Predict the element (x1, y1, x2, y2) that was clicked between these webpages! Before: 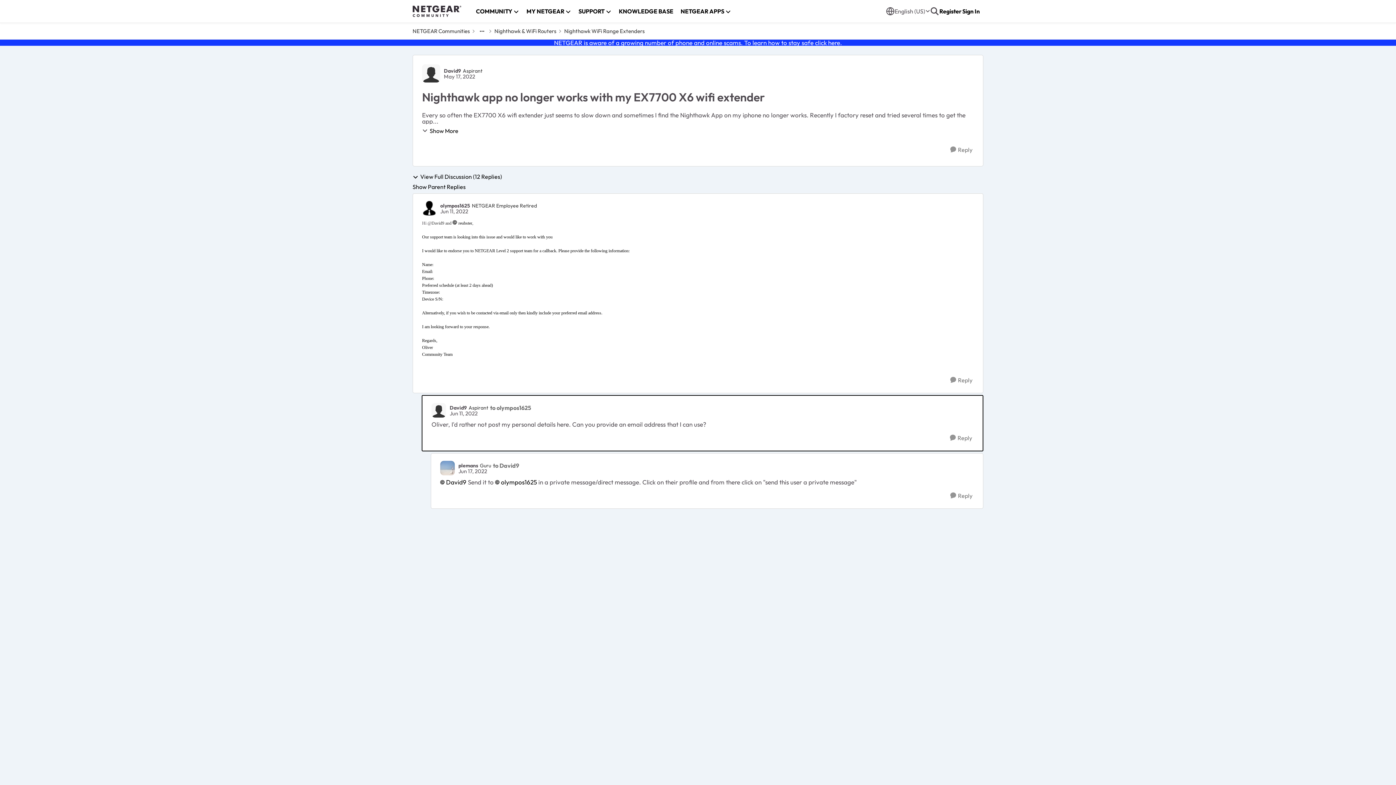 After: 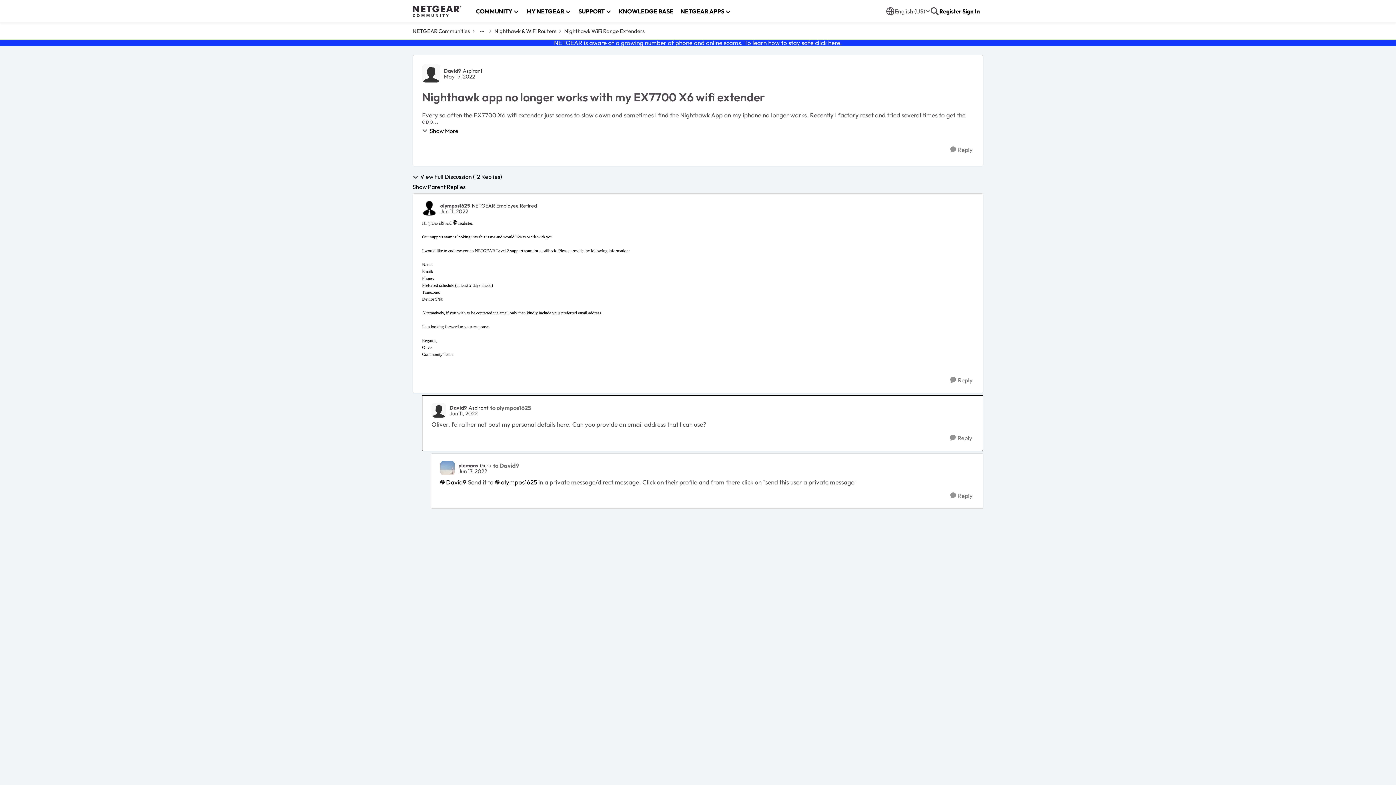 Action: label: David9 bbox: (440, 478, 466, 486)